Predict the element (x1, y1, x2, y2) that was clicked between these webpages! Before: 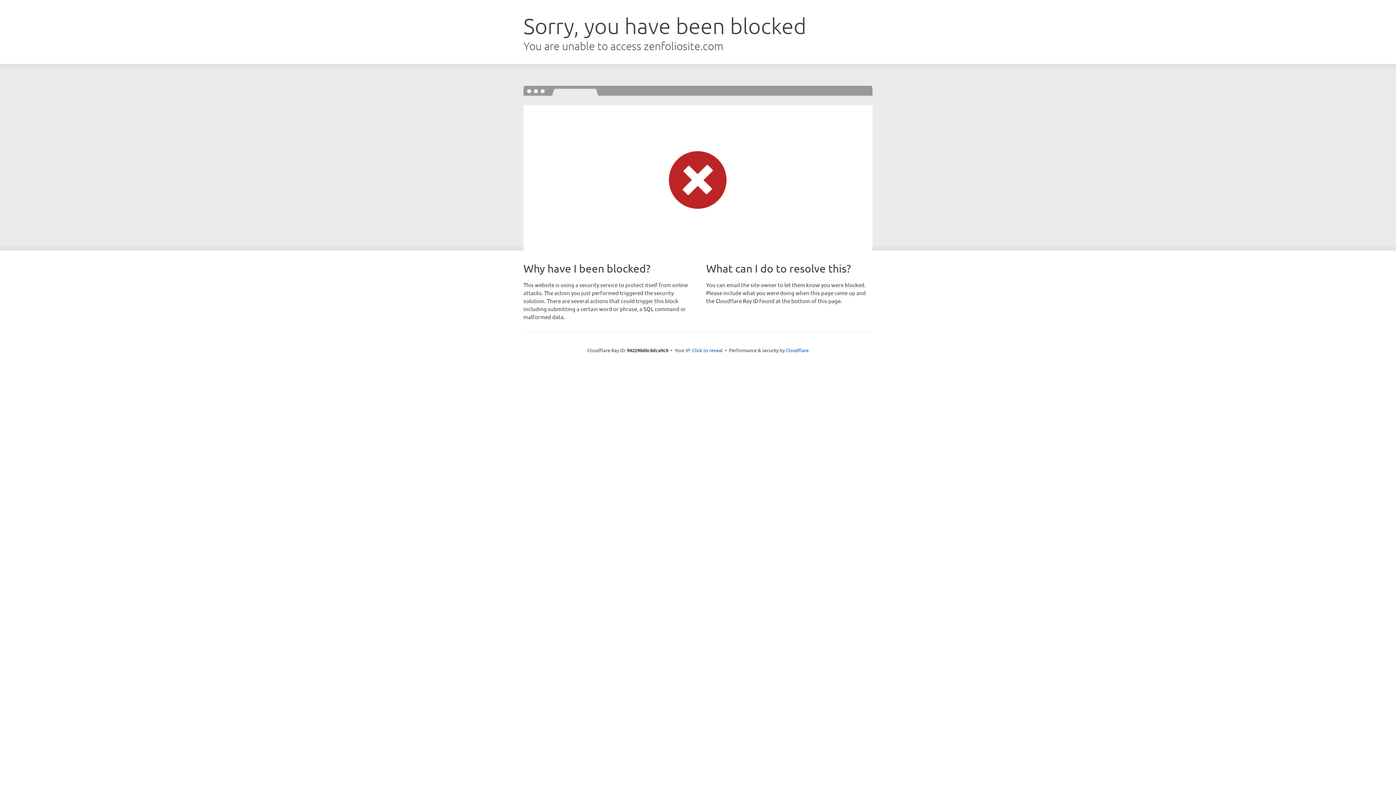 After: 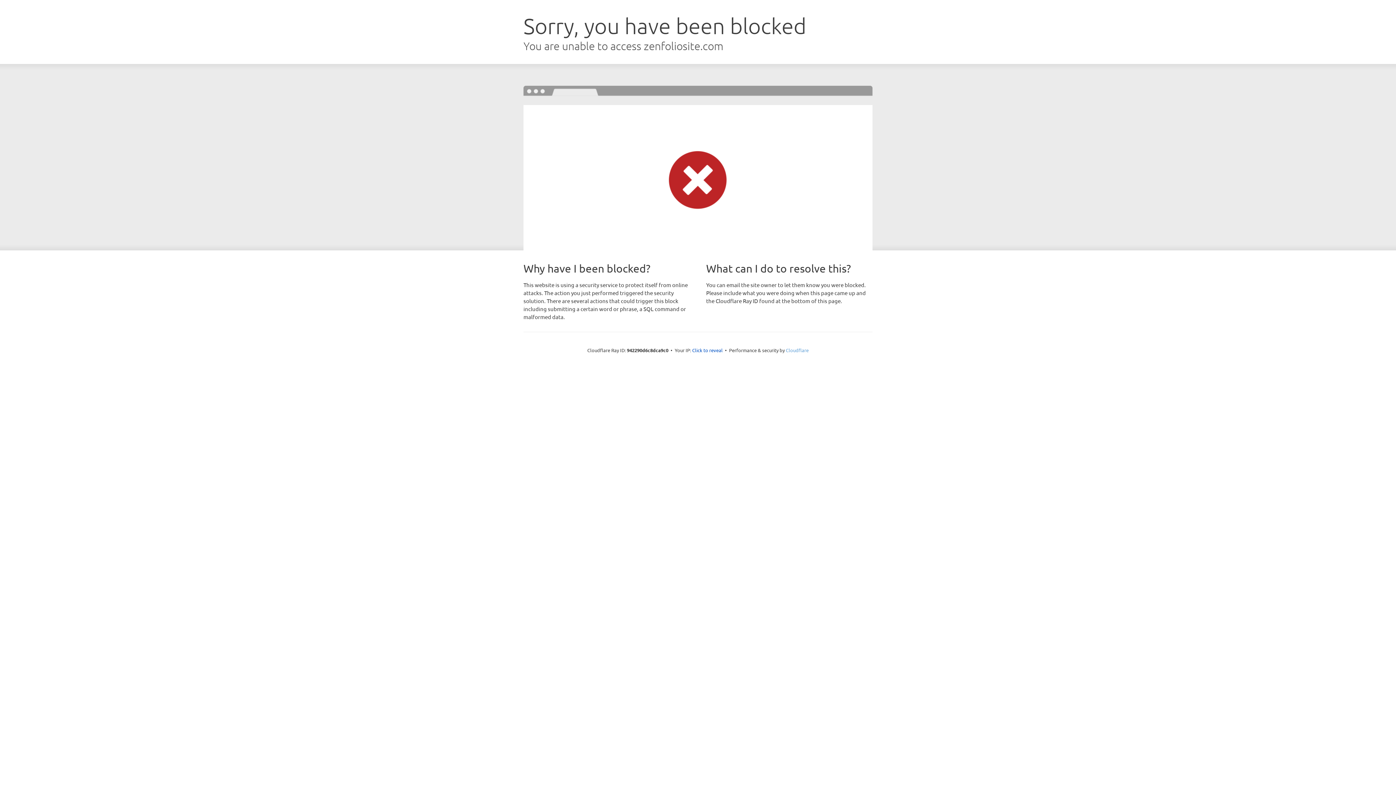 Action: bbox: (786, 347, 808, 353) label: Cloudflare